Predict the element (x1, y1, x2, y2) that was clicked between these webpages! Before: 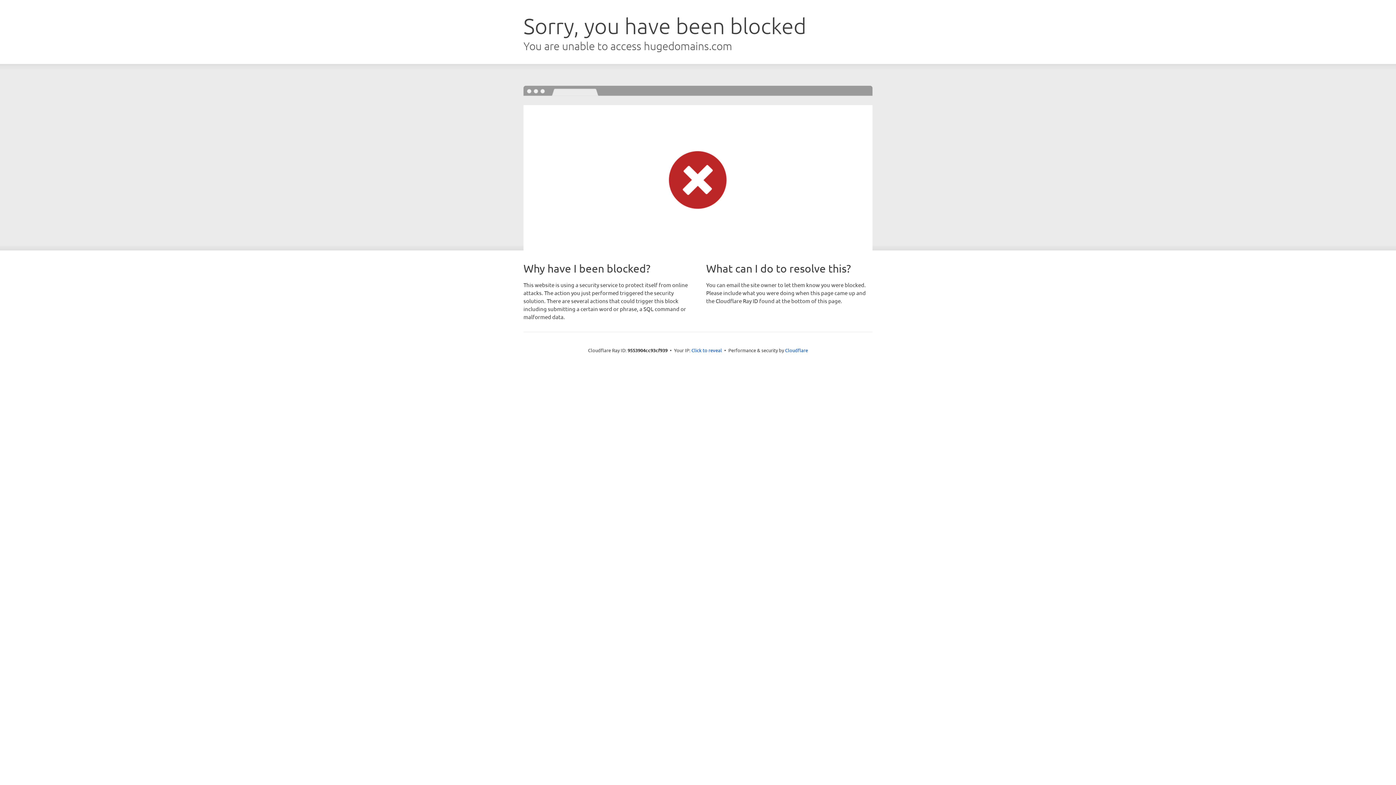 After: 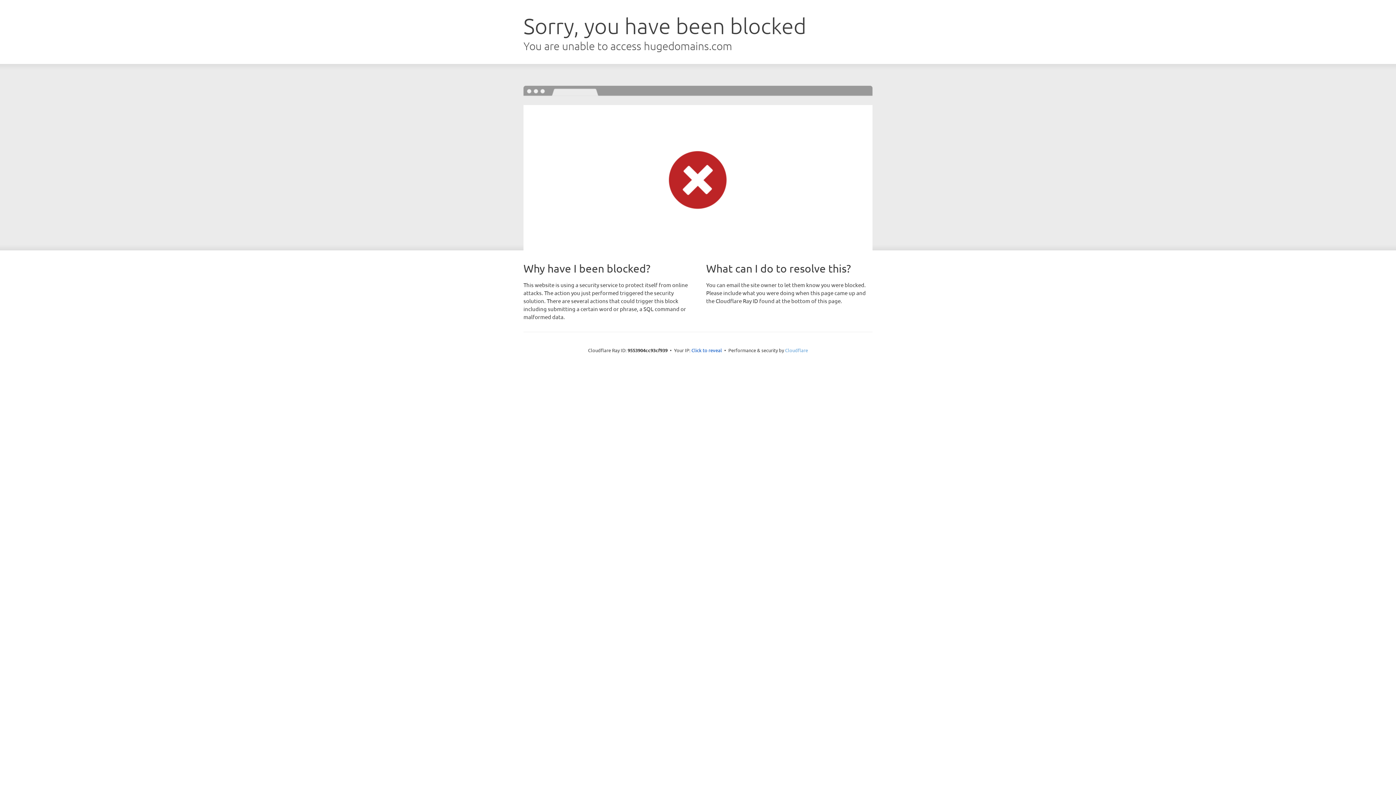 Action: bbox: (785, 347, 808, 353) label: Cloudflare